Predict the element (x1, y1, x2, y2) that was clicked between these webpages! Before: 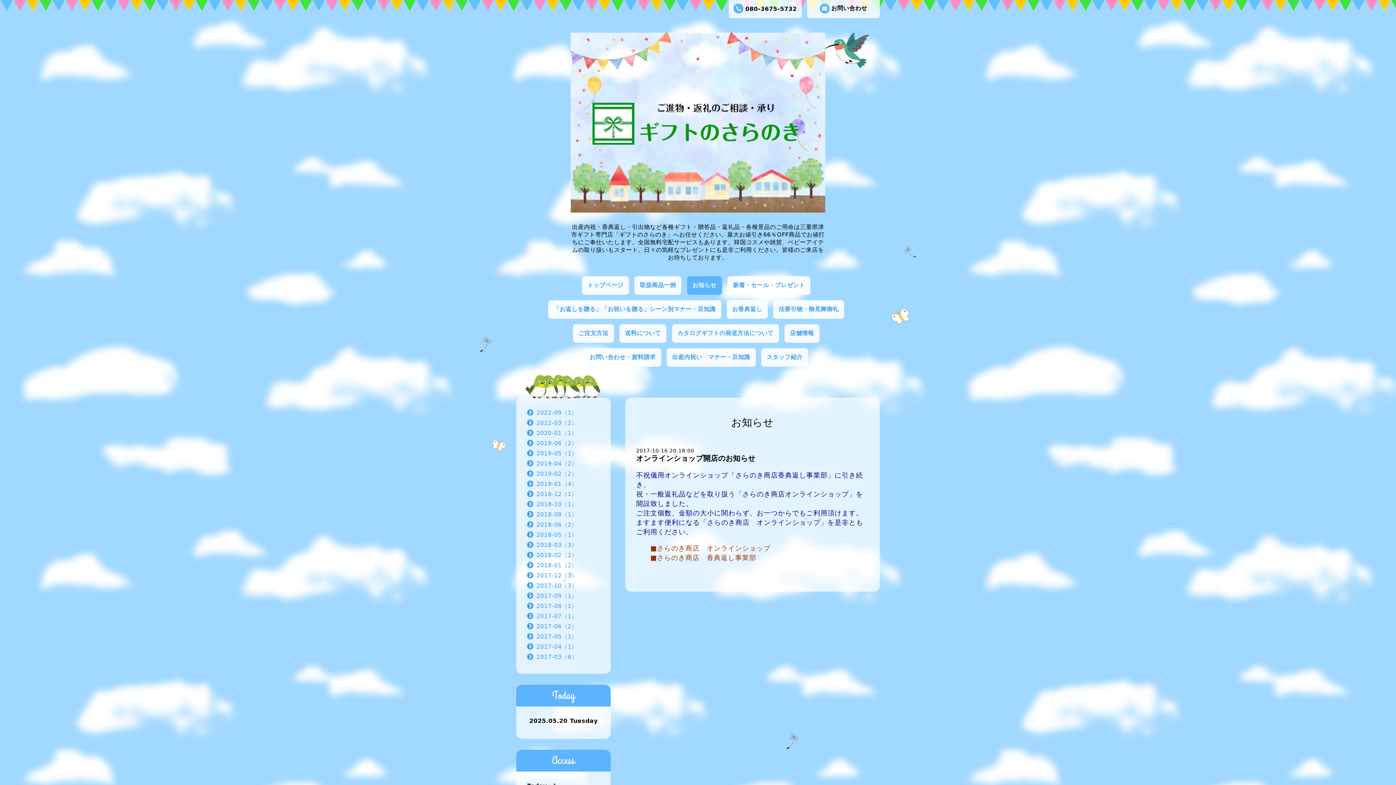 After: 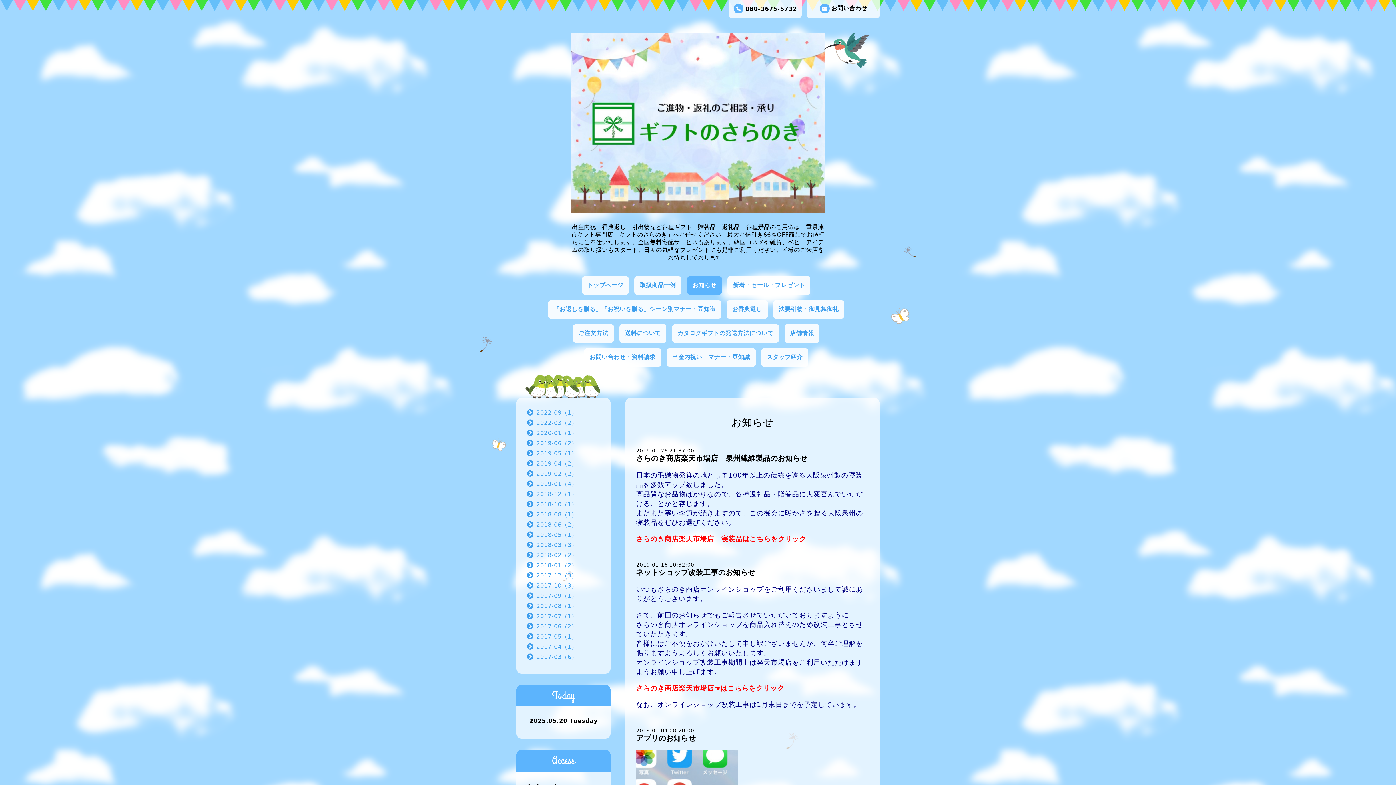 Action: label: 2019-01（4） bbox: (536, 480, 577, 487)